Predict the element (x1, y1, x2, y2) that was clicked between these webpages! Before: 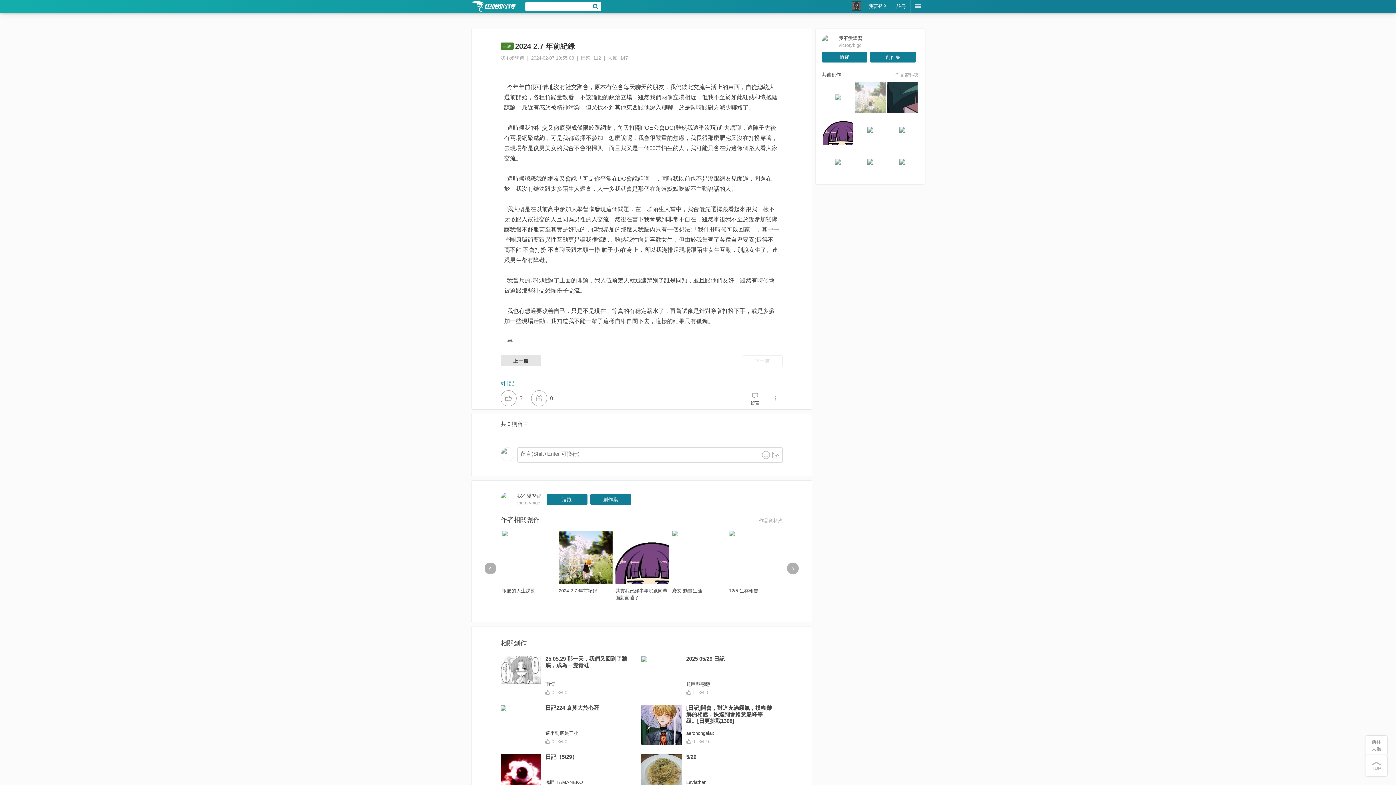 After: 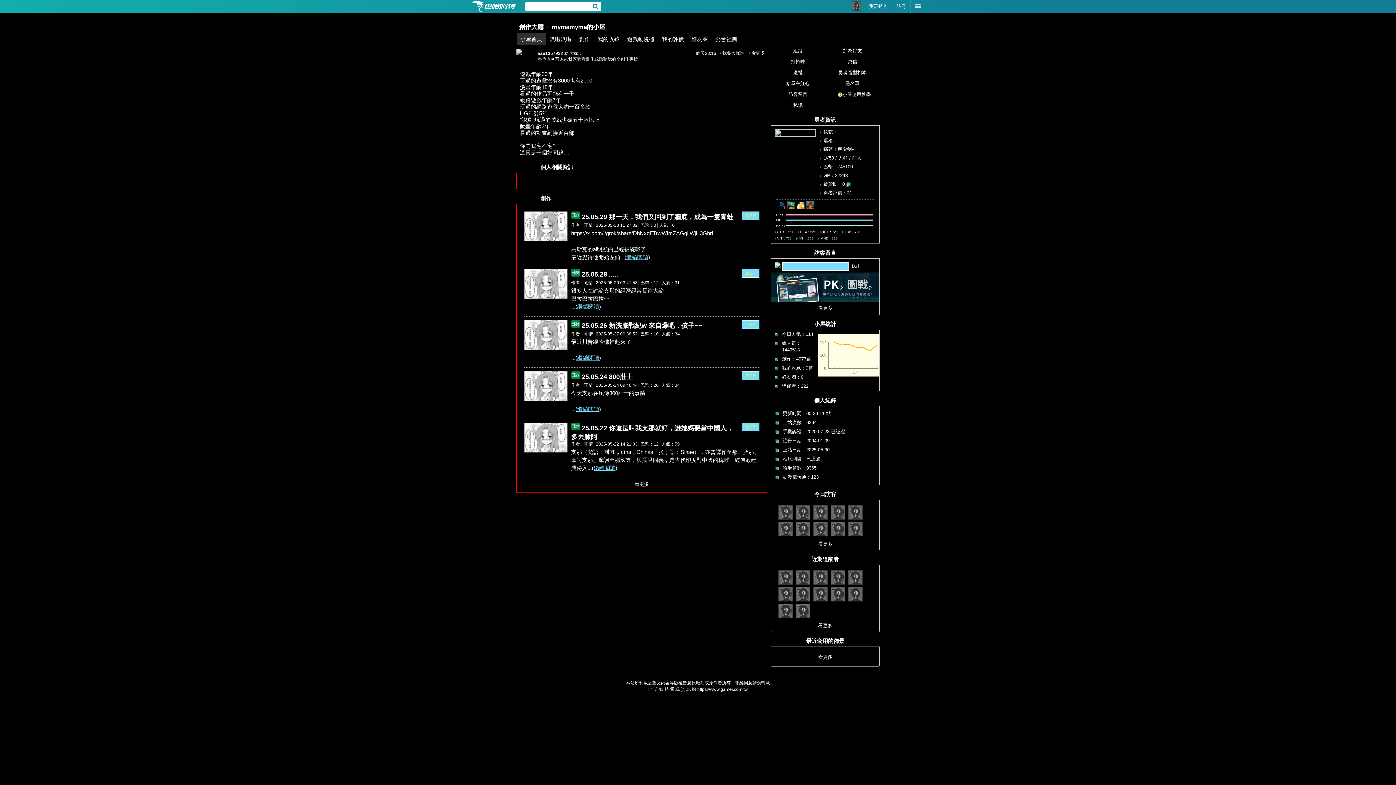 Action: label: 雨情 bbox: (545, 681, 555, 688)